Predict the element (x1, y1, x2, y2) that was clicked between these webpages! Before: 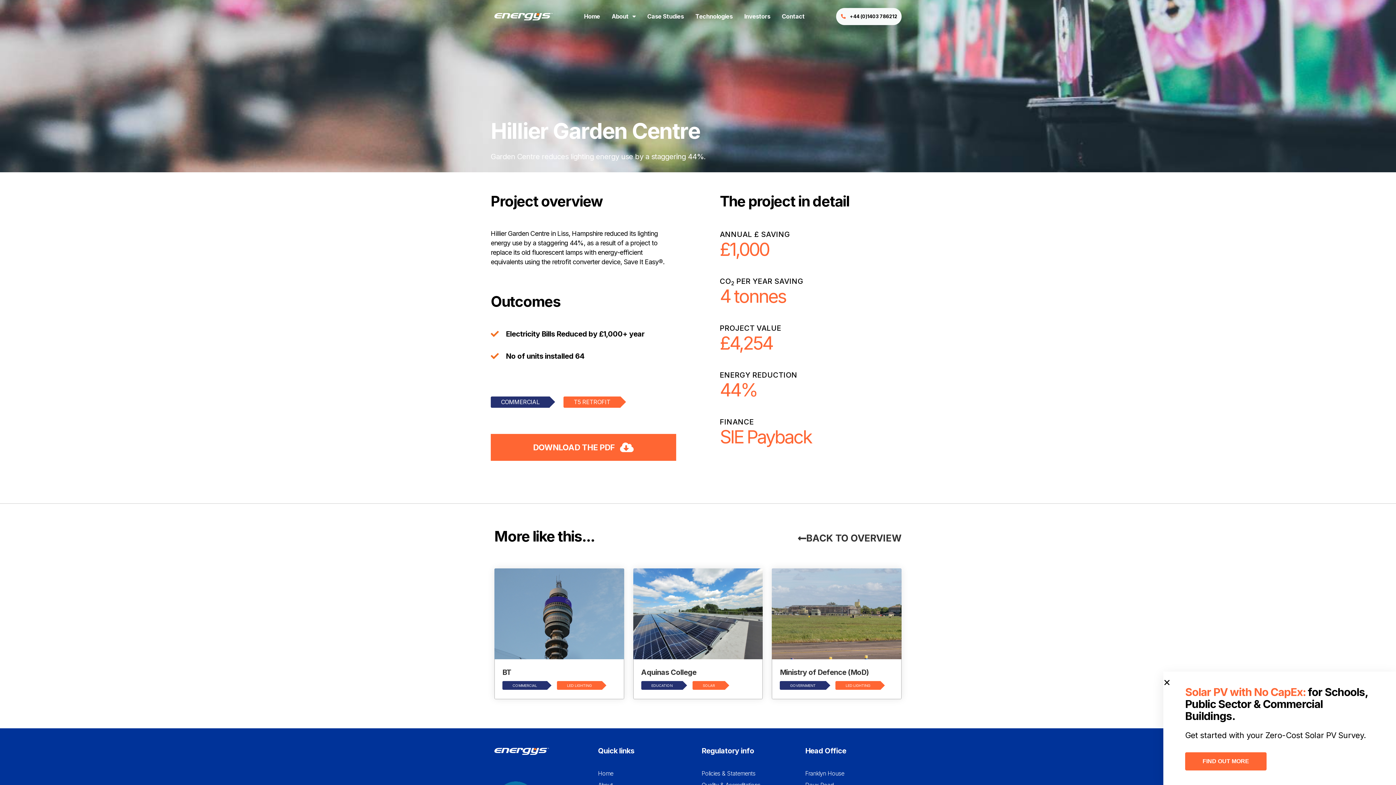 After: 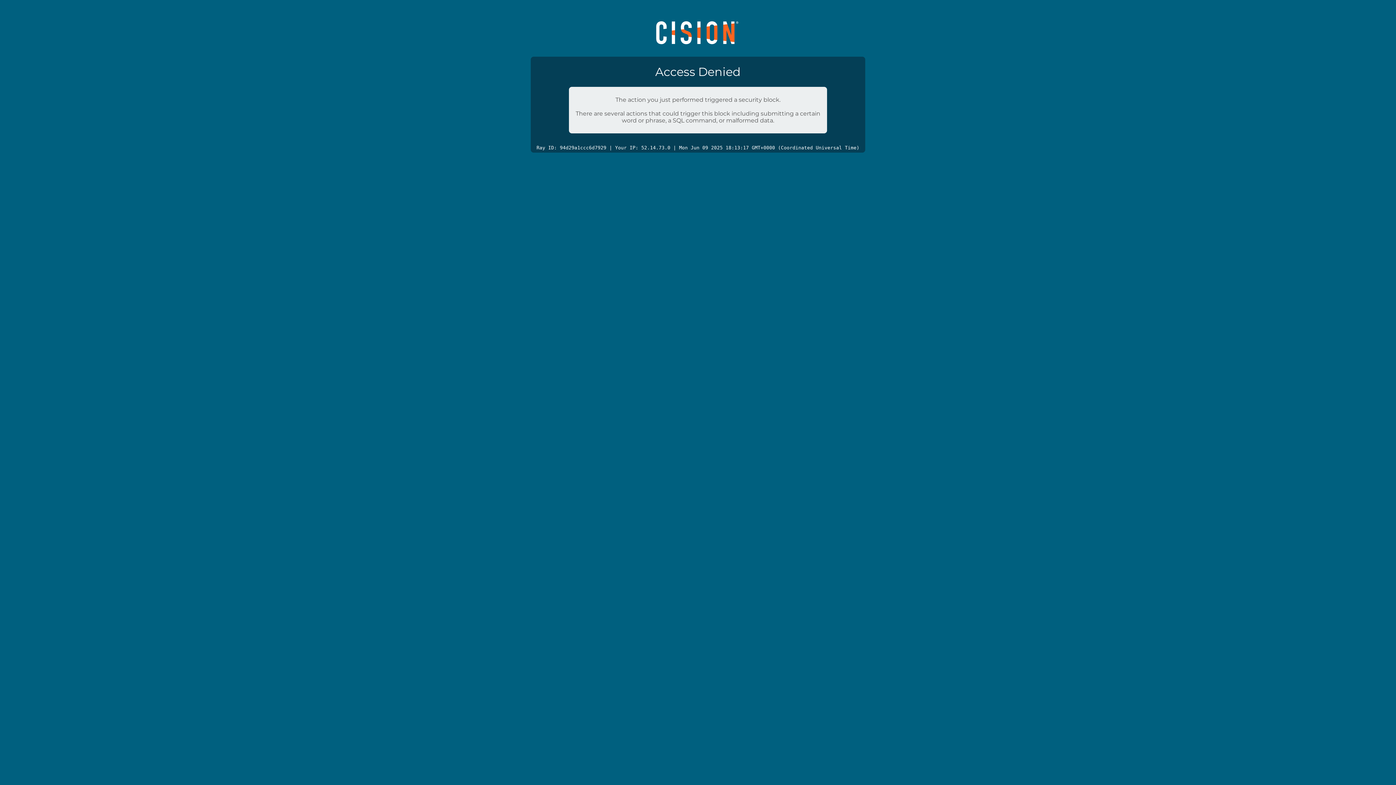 Action: bbox: (744, 9, 770, 22) label: Investors